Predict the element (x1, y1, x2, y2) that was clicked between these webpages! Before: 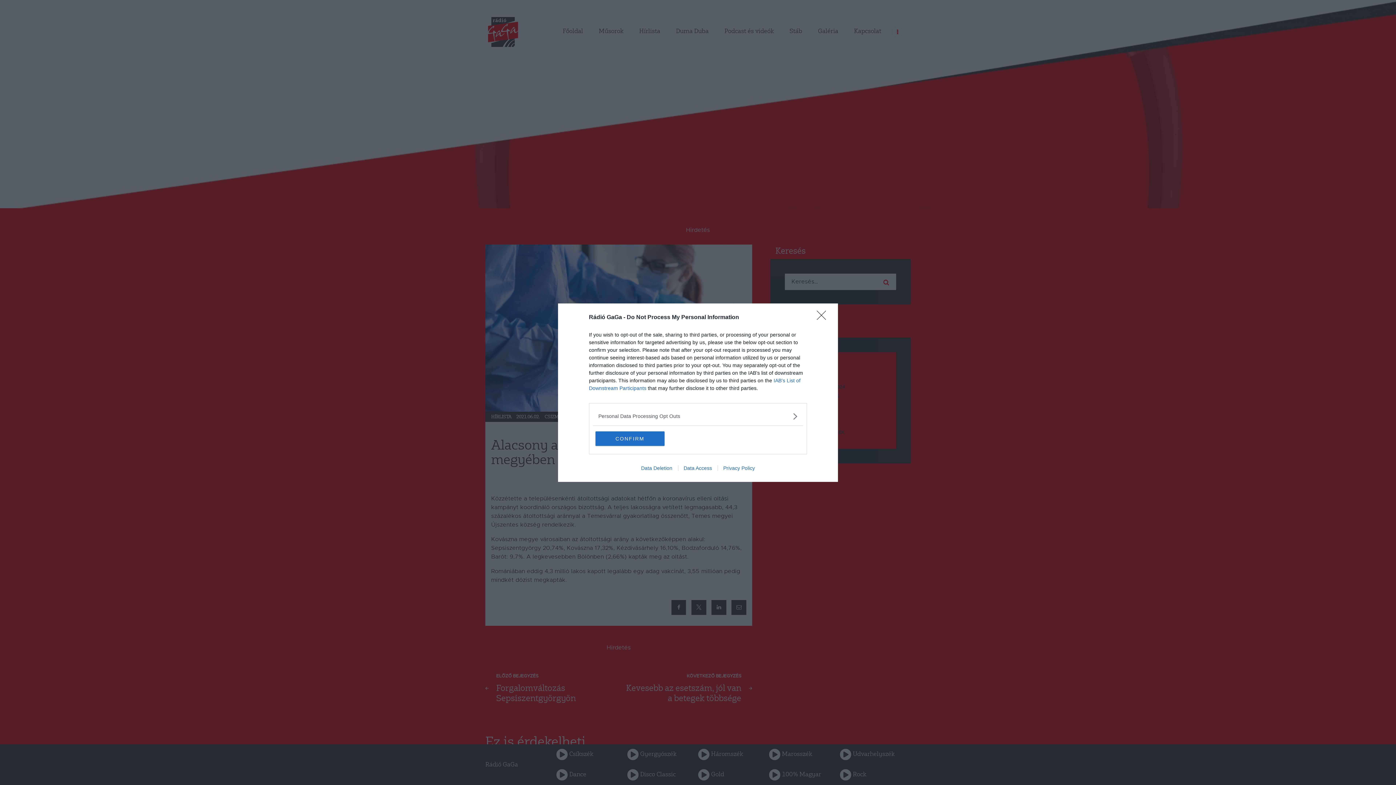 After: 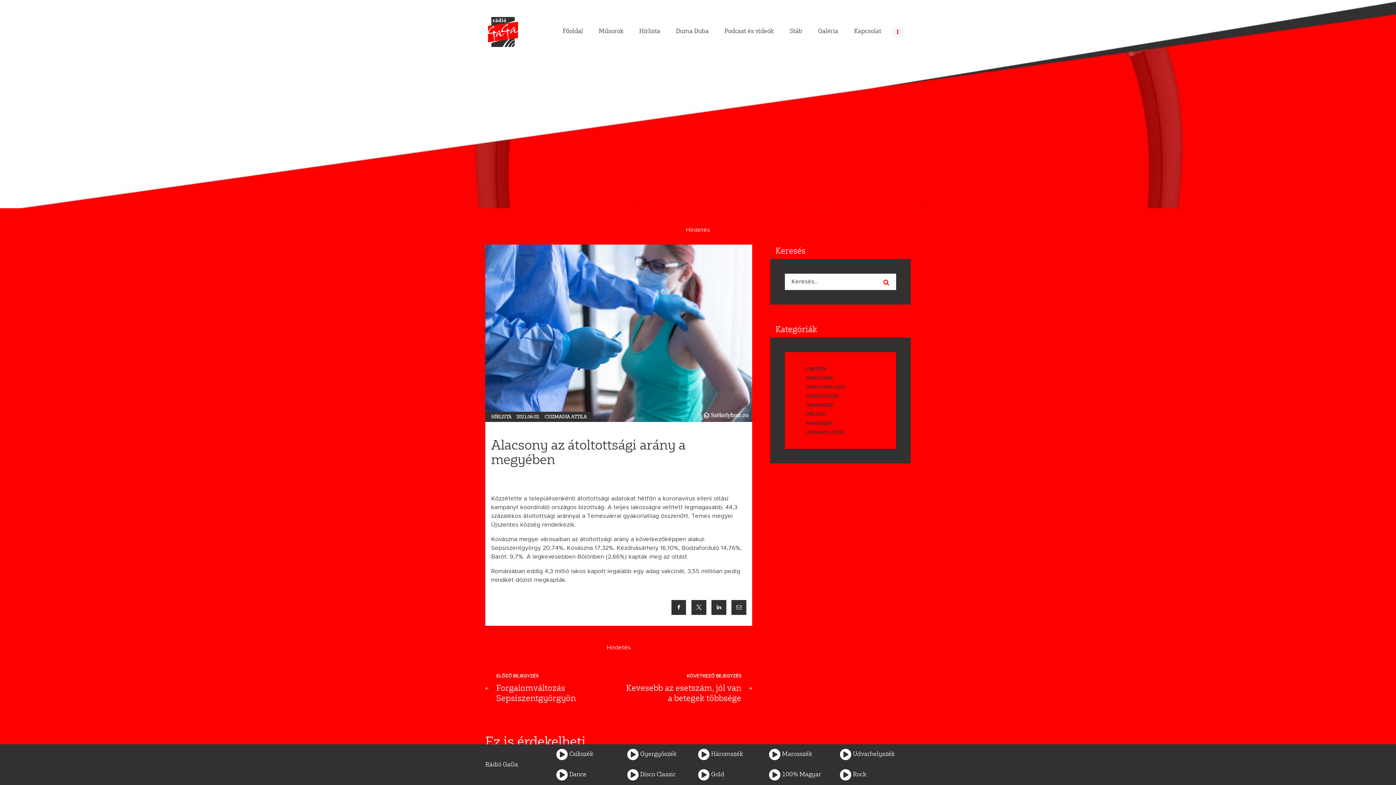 Action: label: CONFIRM bbox: (595, 431, 664, 446)